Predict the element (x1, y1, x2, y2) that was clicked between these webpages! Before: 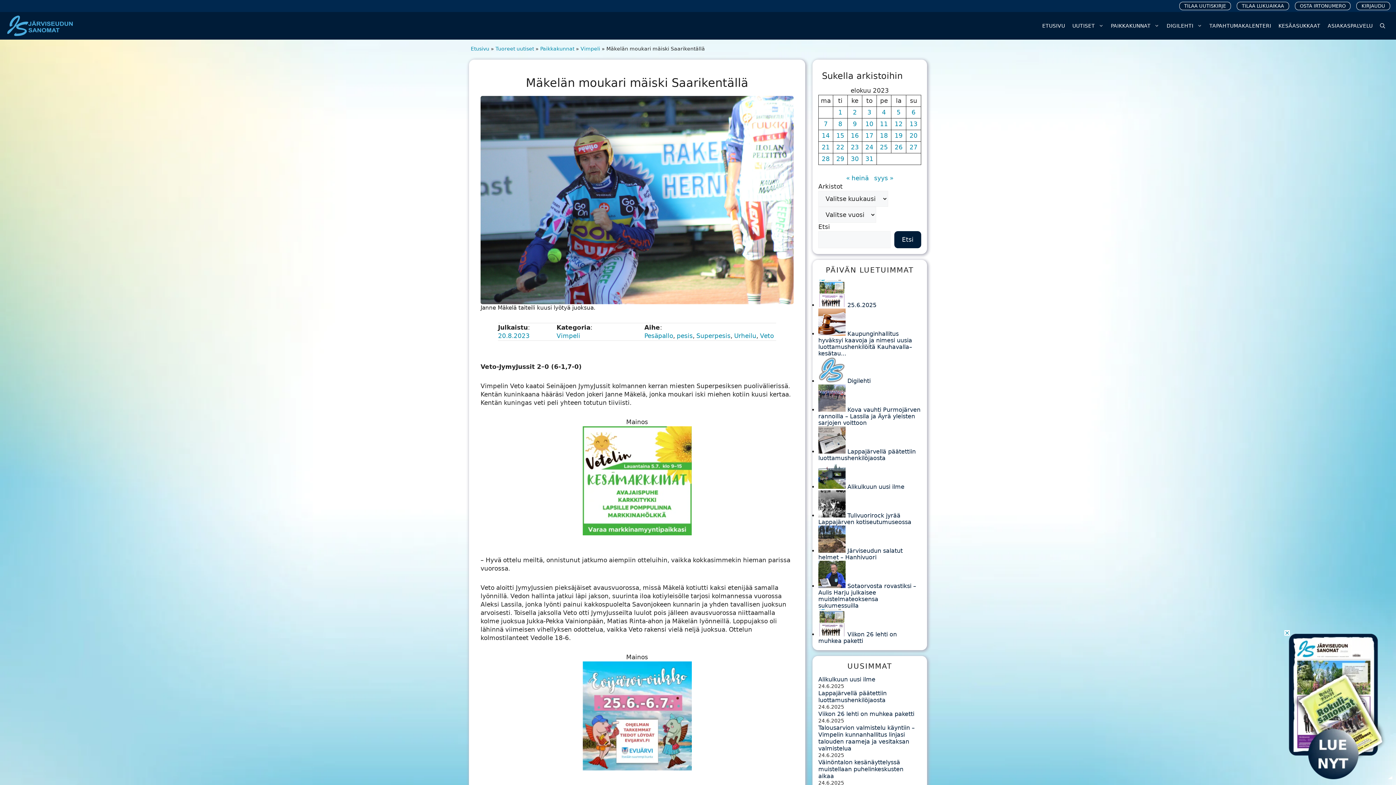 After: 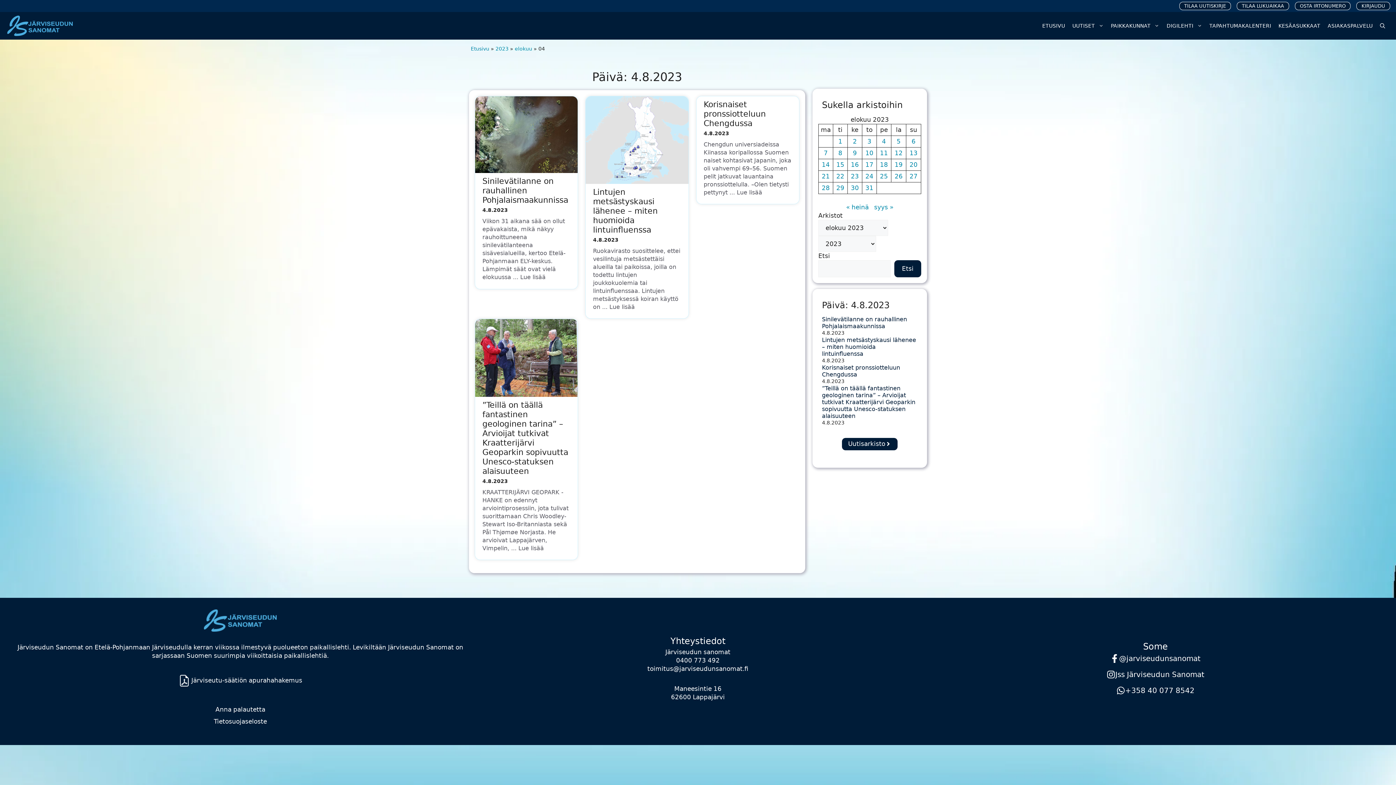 Action: bbox: (882, 108, 886, 115) label: Artikkelit julkaistu 4.8.2023